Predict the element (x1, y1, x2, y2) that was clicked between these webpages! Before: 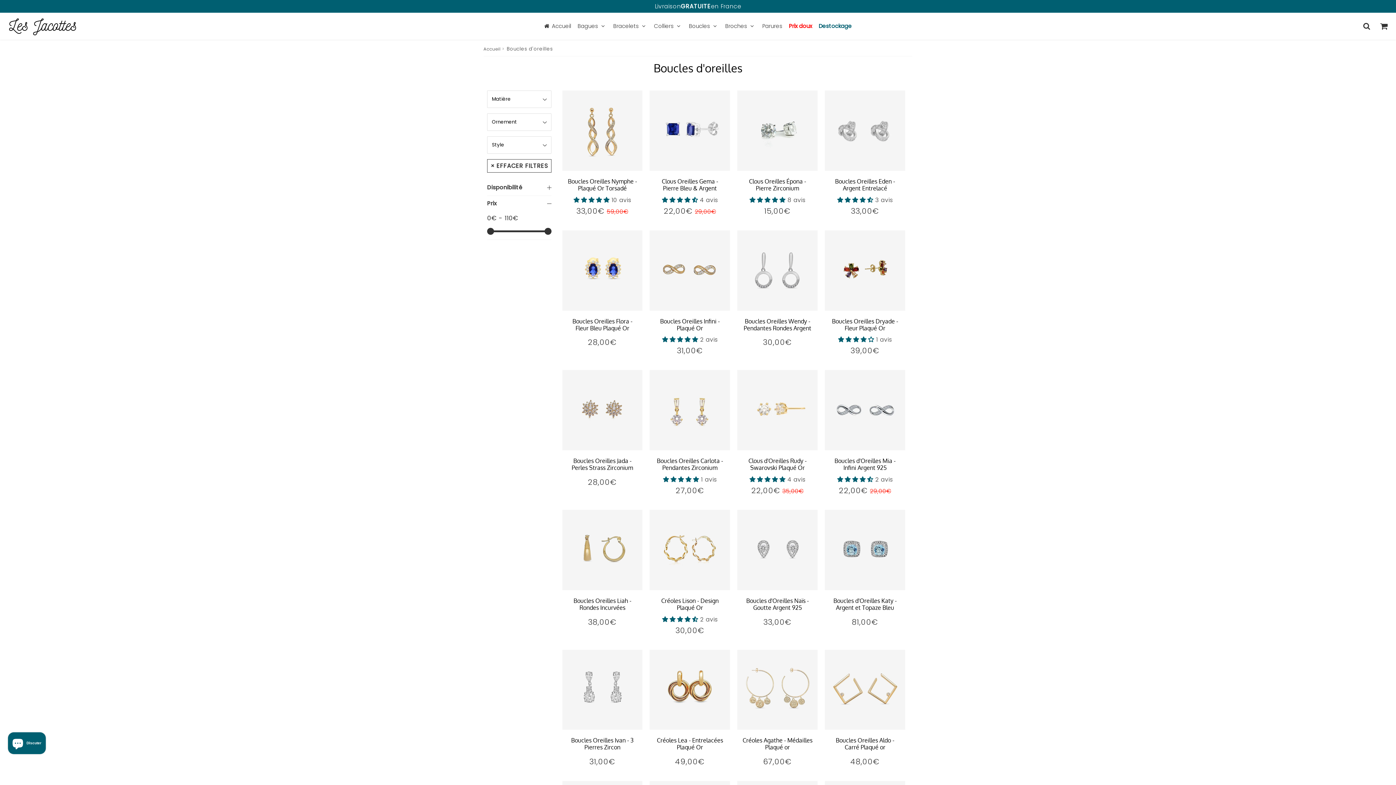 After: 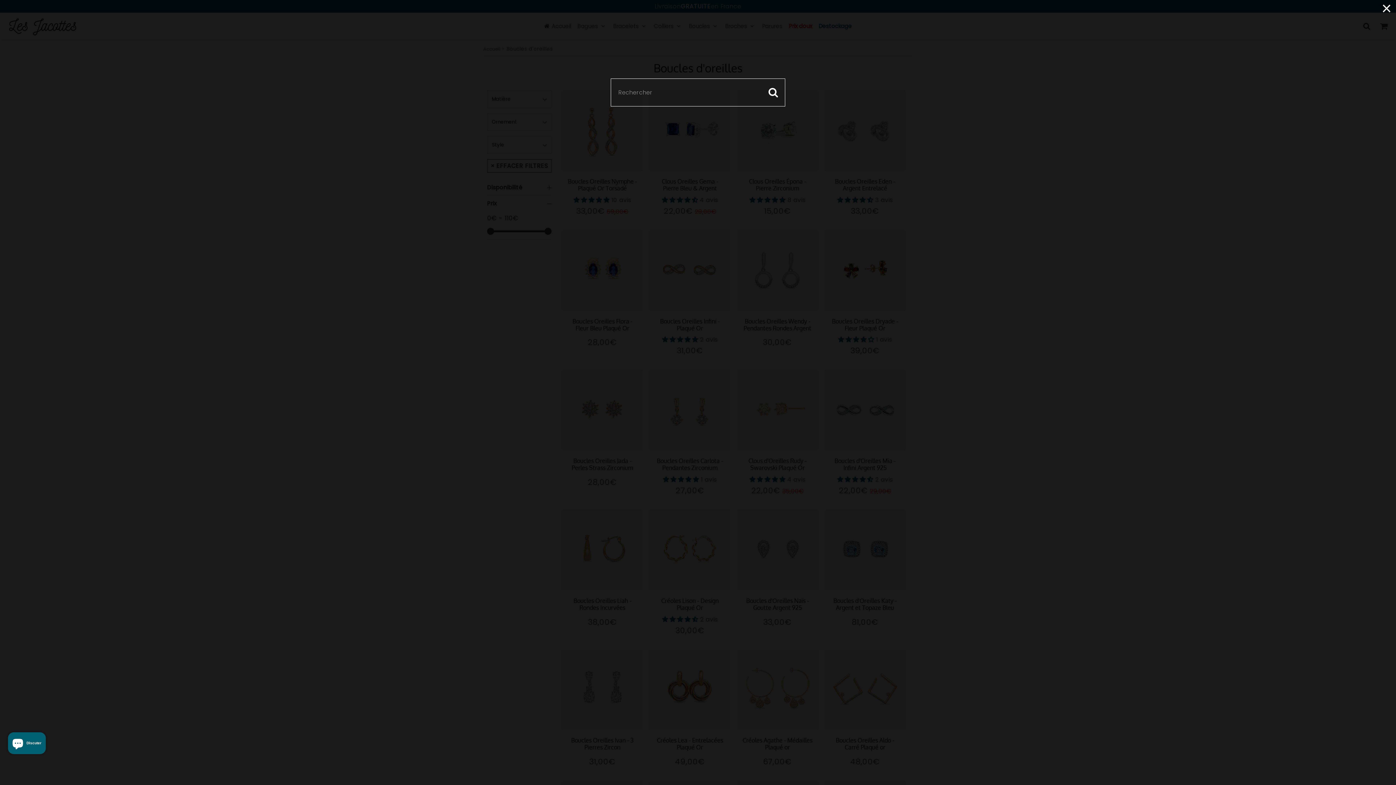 Action: label: Search bbox: (1358, 18, 1375, 33)